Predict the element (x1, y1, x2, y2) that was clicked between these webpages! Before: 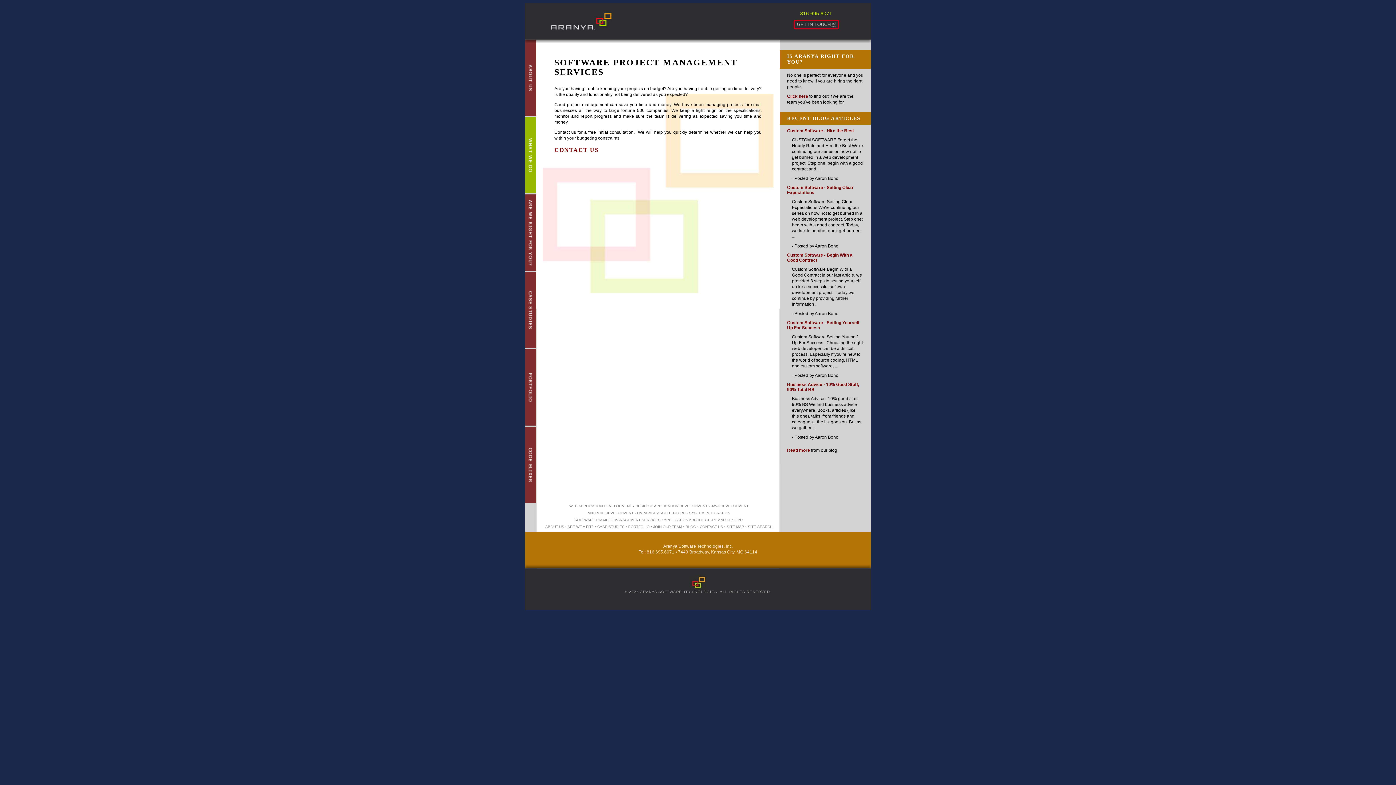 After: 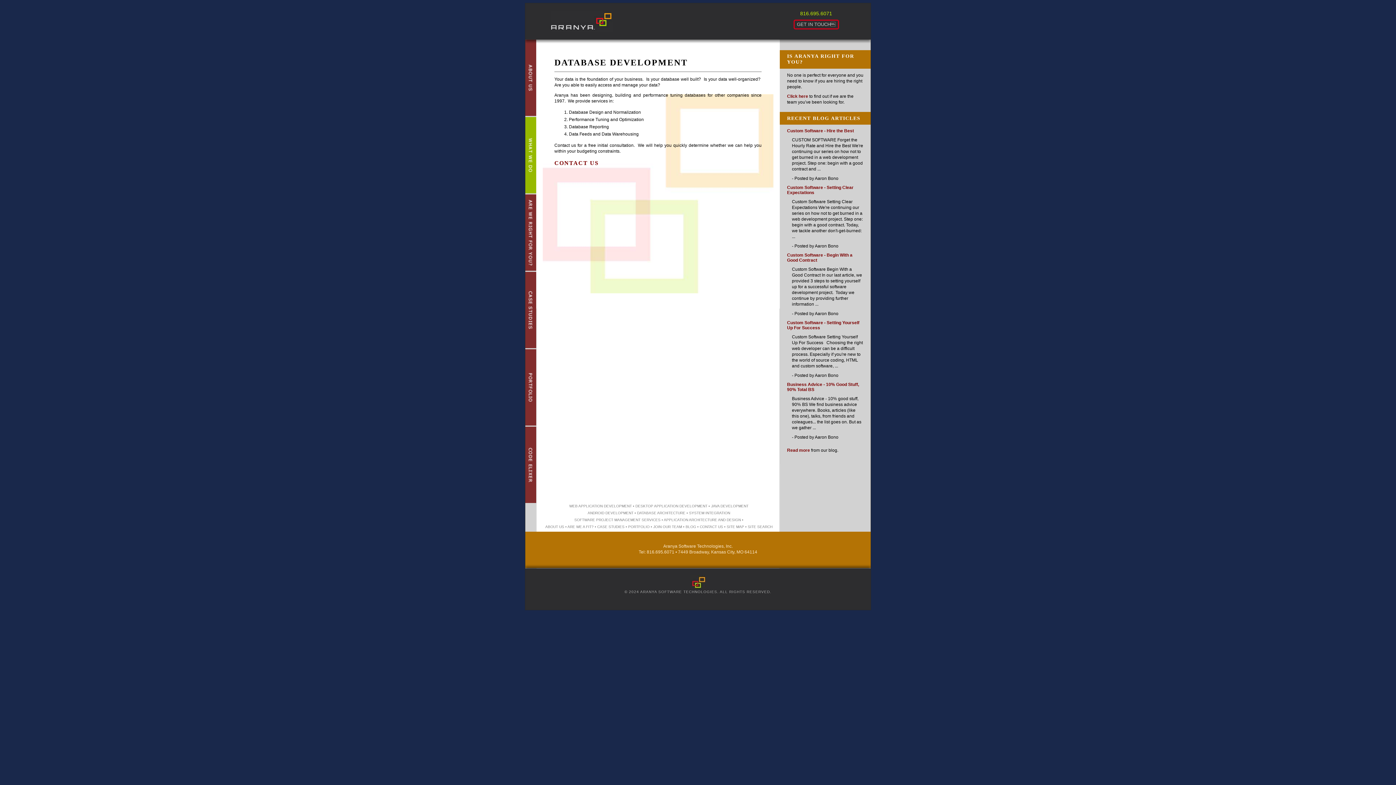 Action: label: DATABASE ARCHITECTURE bbox: (637, 511, 685, 515)